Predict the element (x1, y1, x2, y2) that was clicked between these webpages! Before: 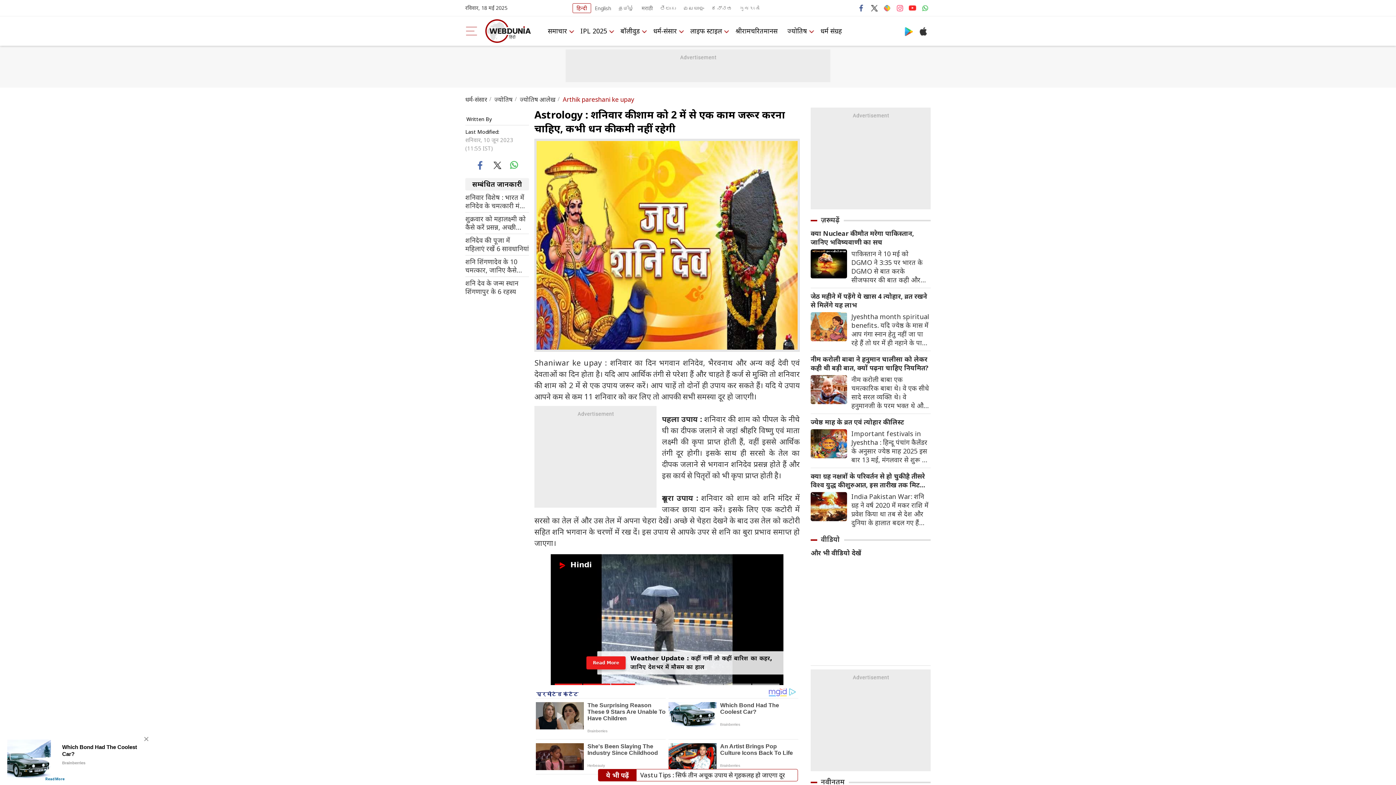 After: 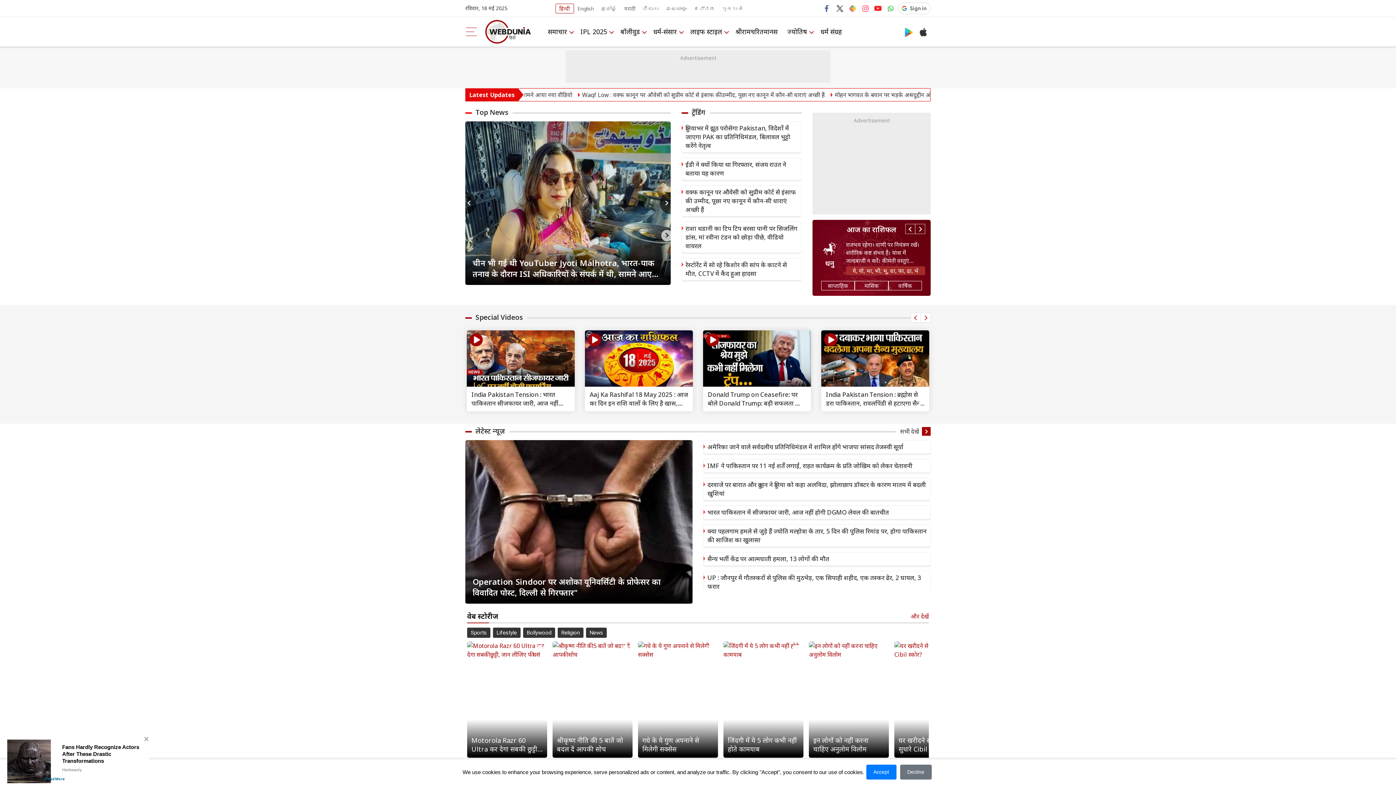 Action: bbox: (485, 16, 530, 45)